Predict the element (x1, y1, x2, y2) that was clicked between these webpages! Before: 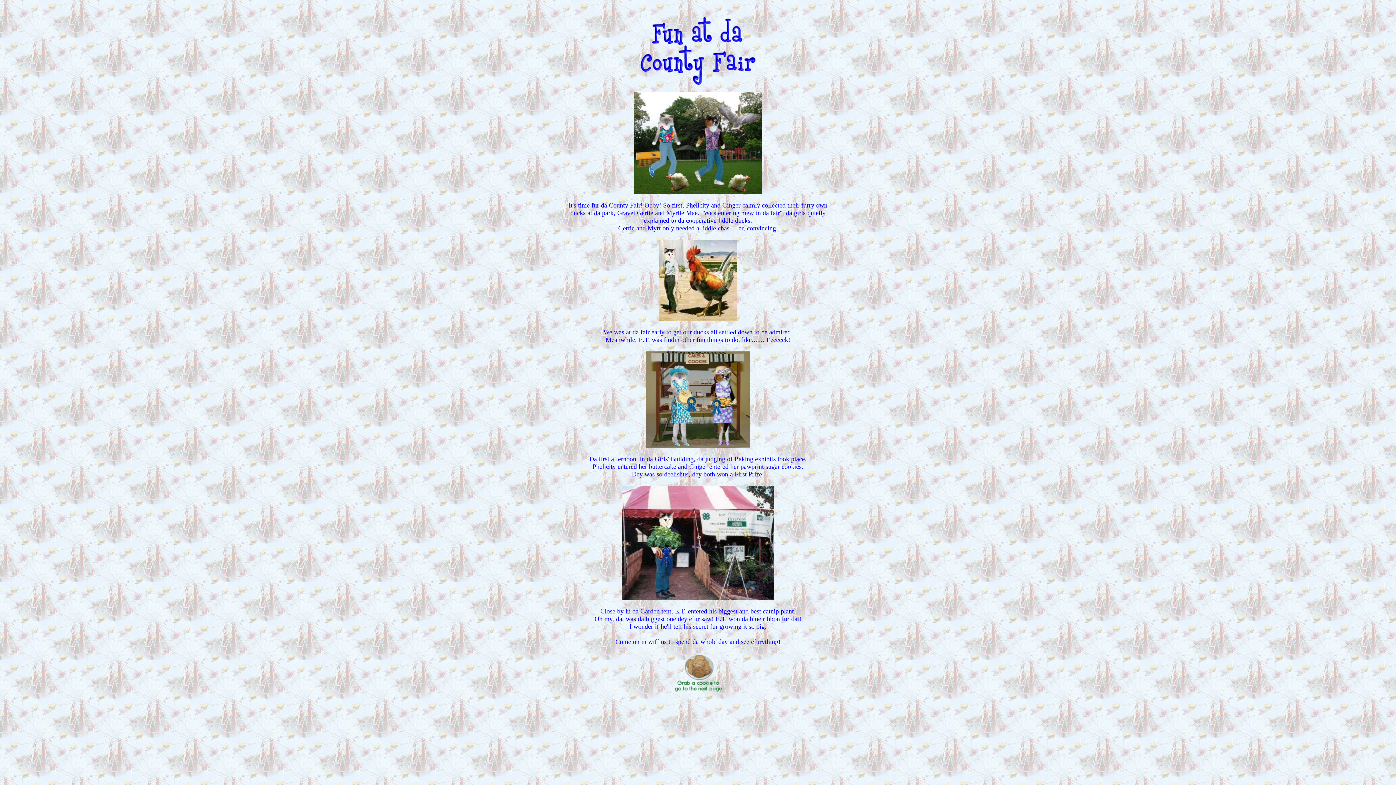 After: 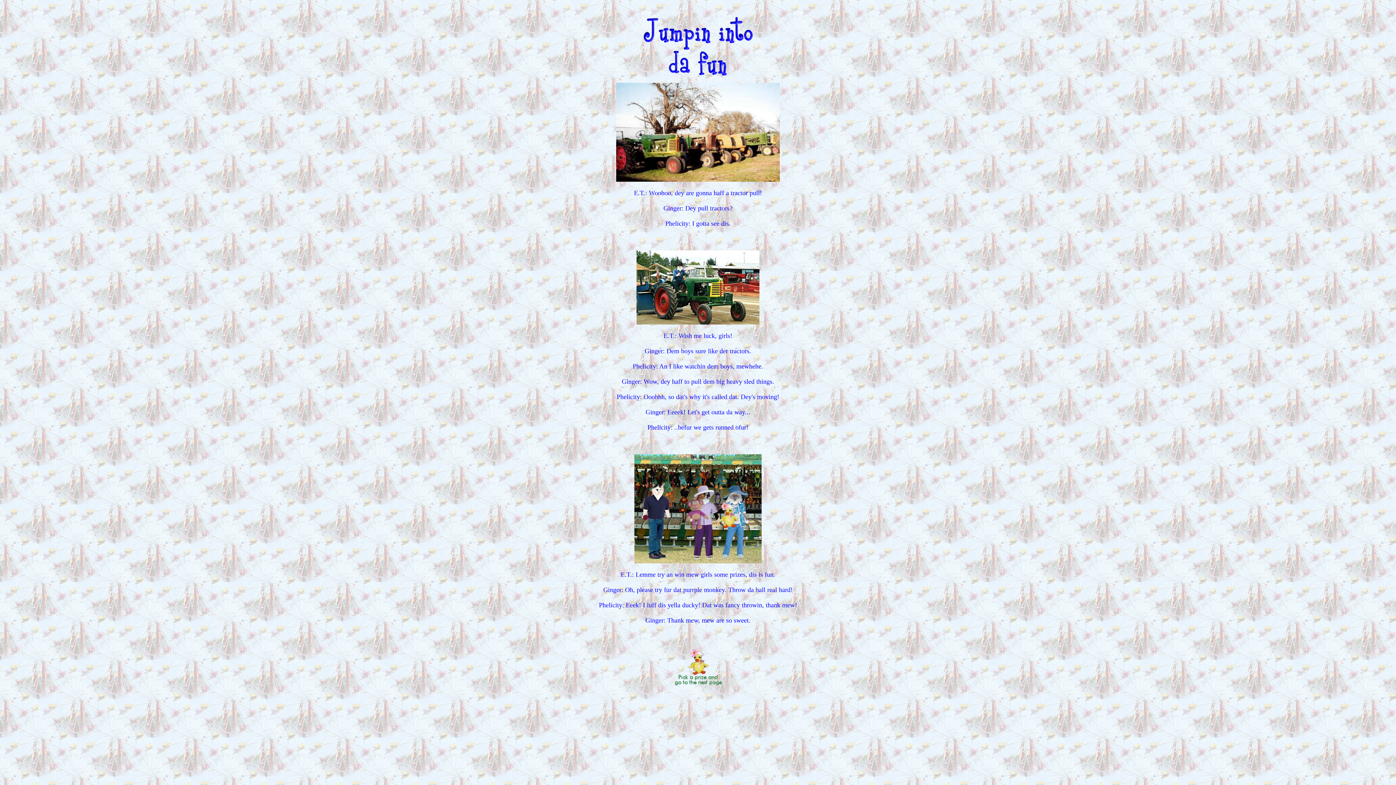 Action: bbox: (673, 687, 722, 694)